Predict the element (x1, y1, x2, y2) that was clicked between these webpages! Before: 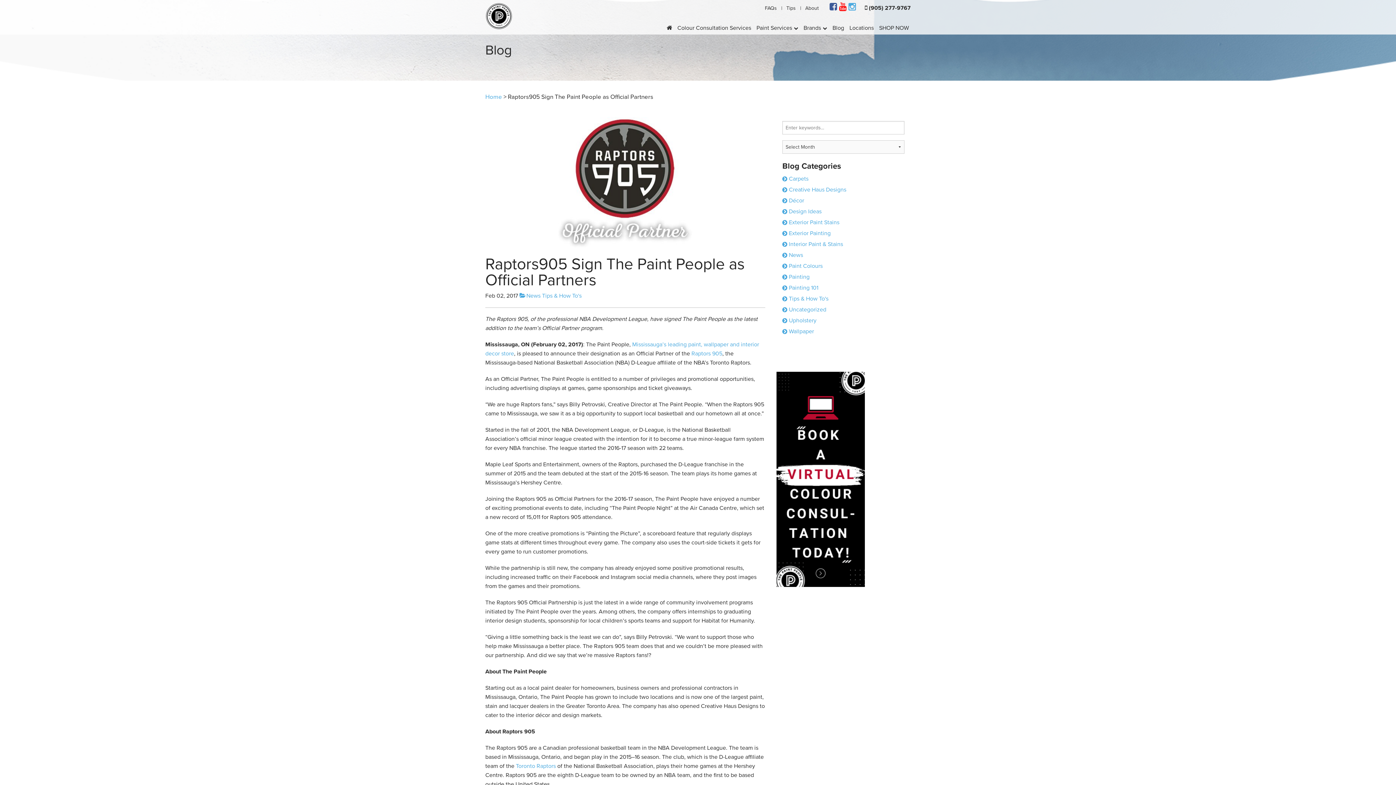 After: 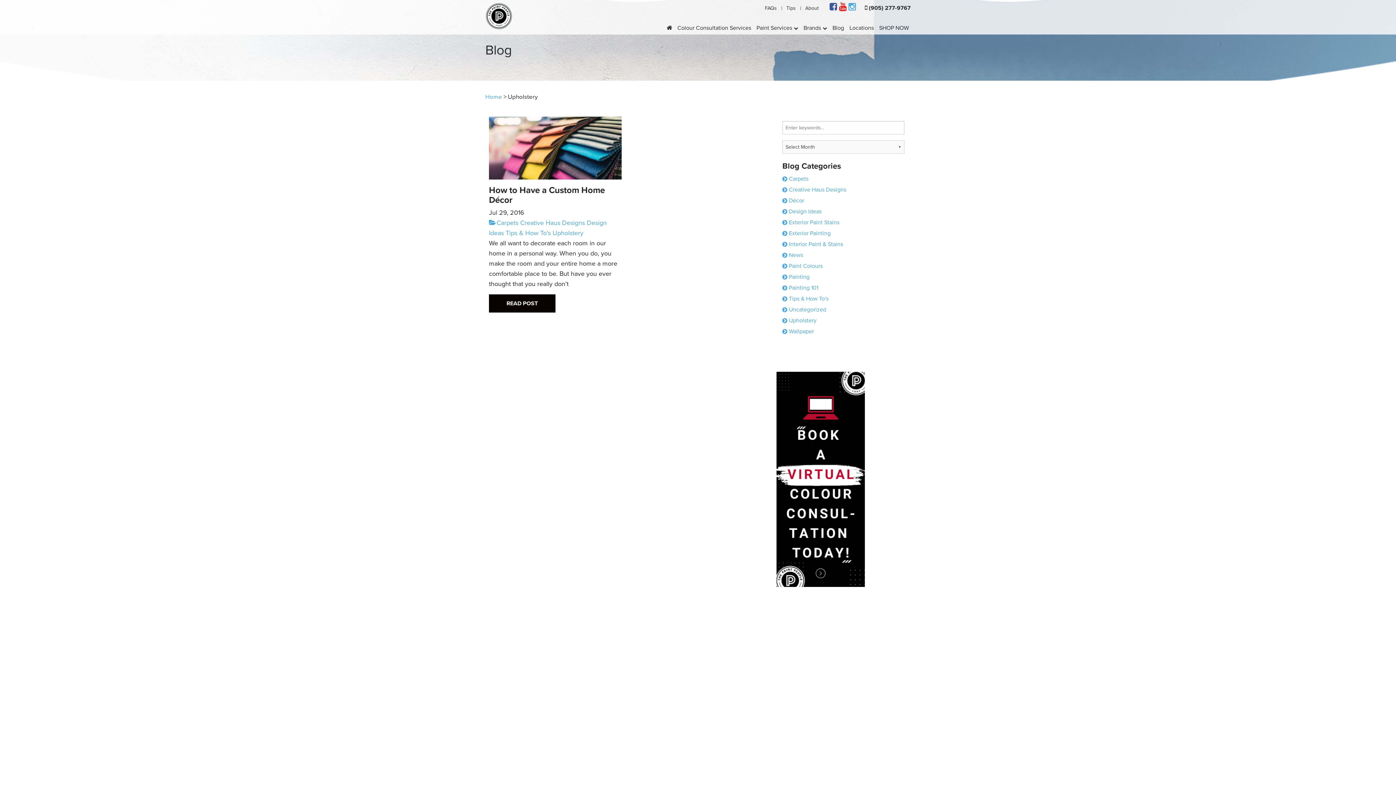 Action: label: Upholstery bbox: (789, 317, 816, 324)